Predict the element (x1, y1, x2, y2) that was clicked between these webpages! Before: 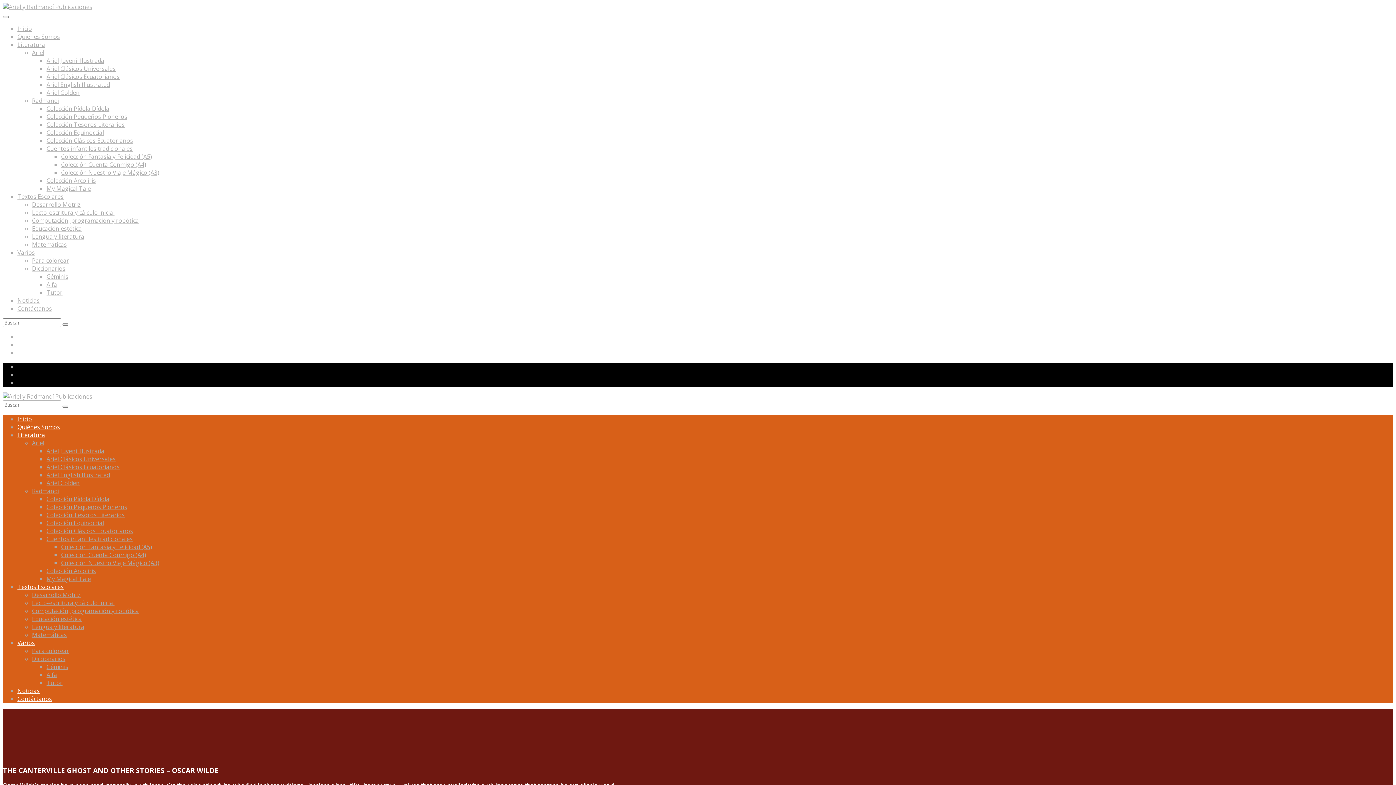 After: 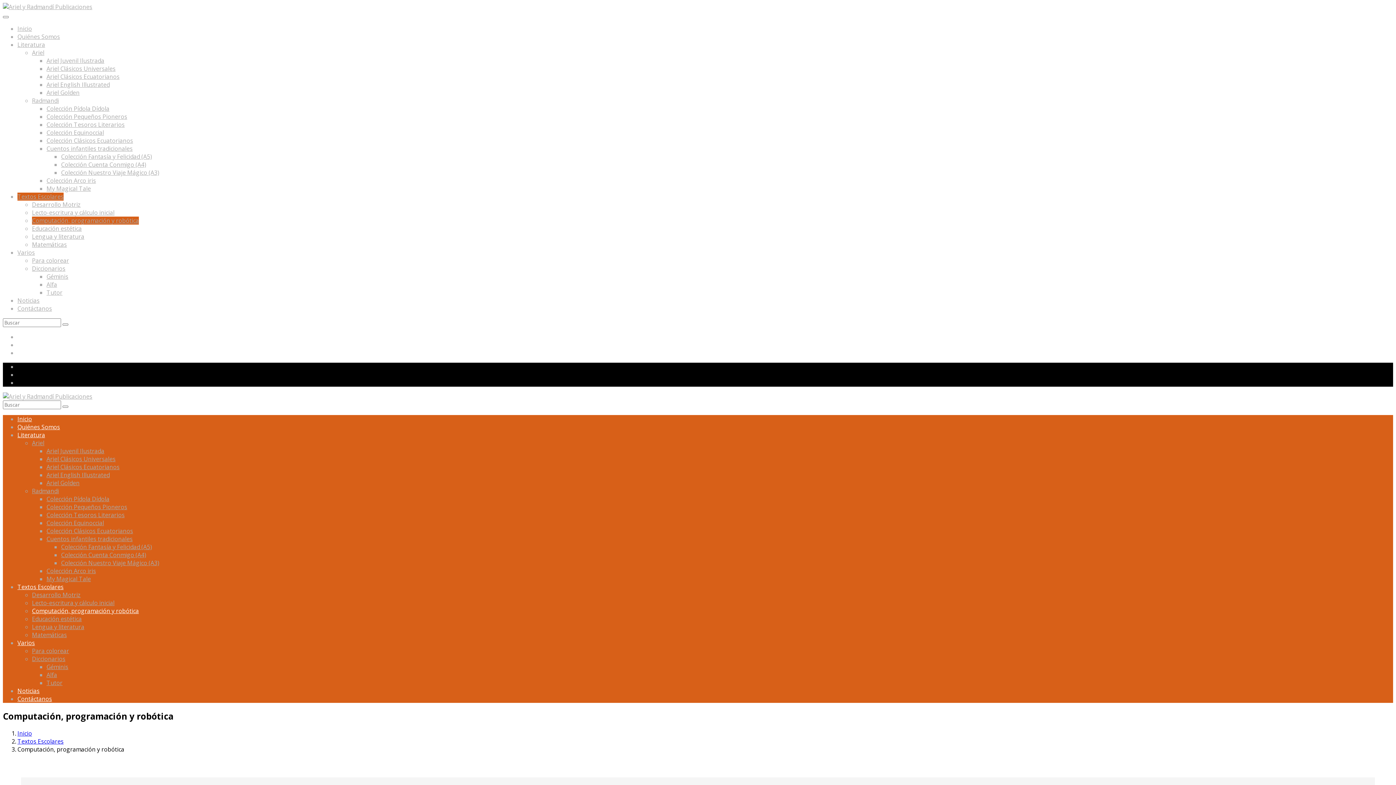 Action: bbox: (32, 607, 138, 615) label: Computación, programación y robótica